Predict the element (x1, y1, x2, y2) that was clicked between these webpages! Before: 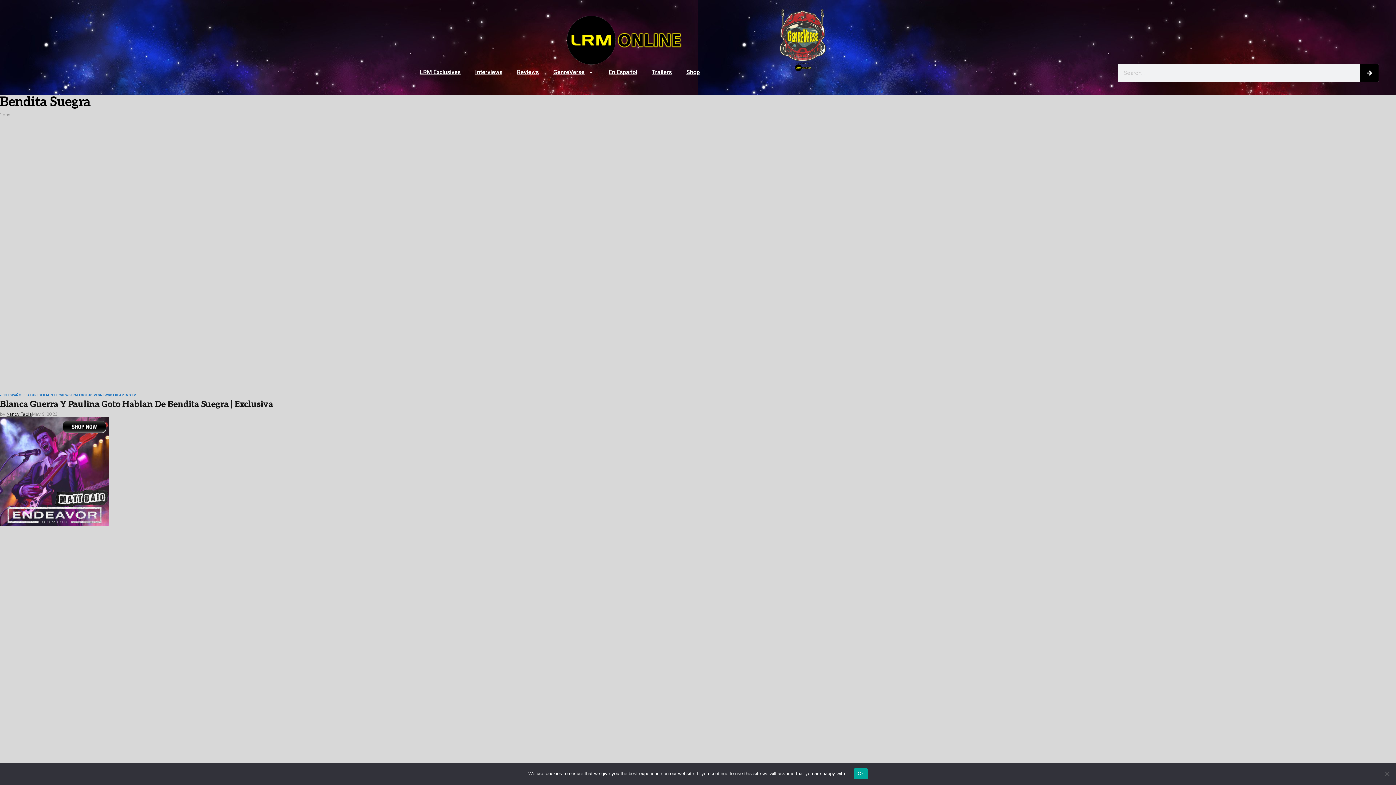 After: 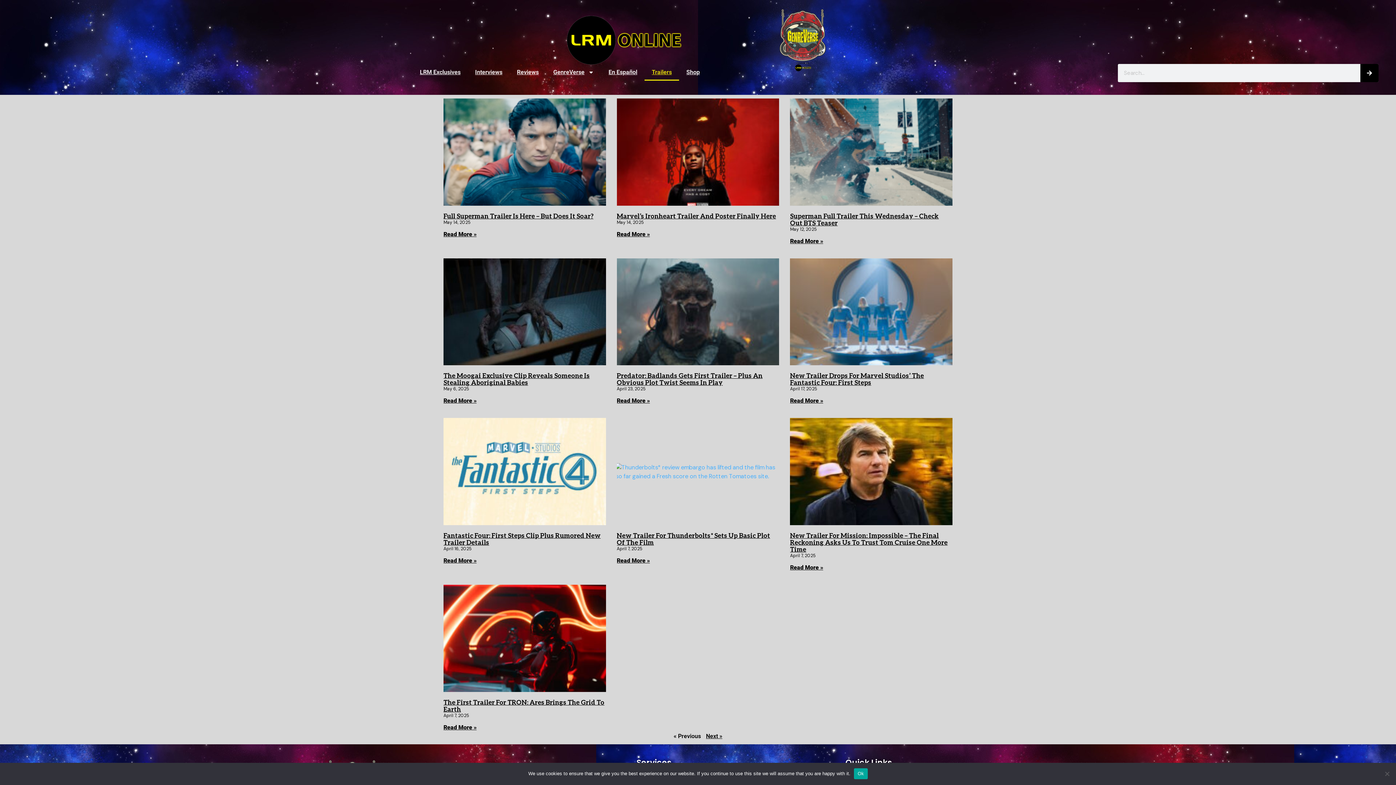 Action: bbox: (644, 63, 679, 80) label: Trailers